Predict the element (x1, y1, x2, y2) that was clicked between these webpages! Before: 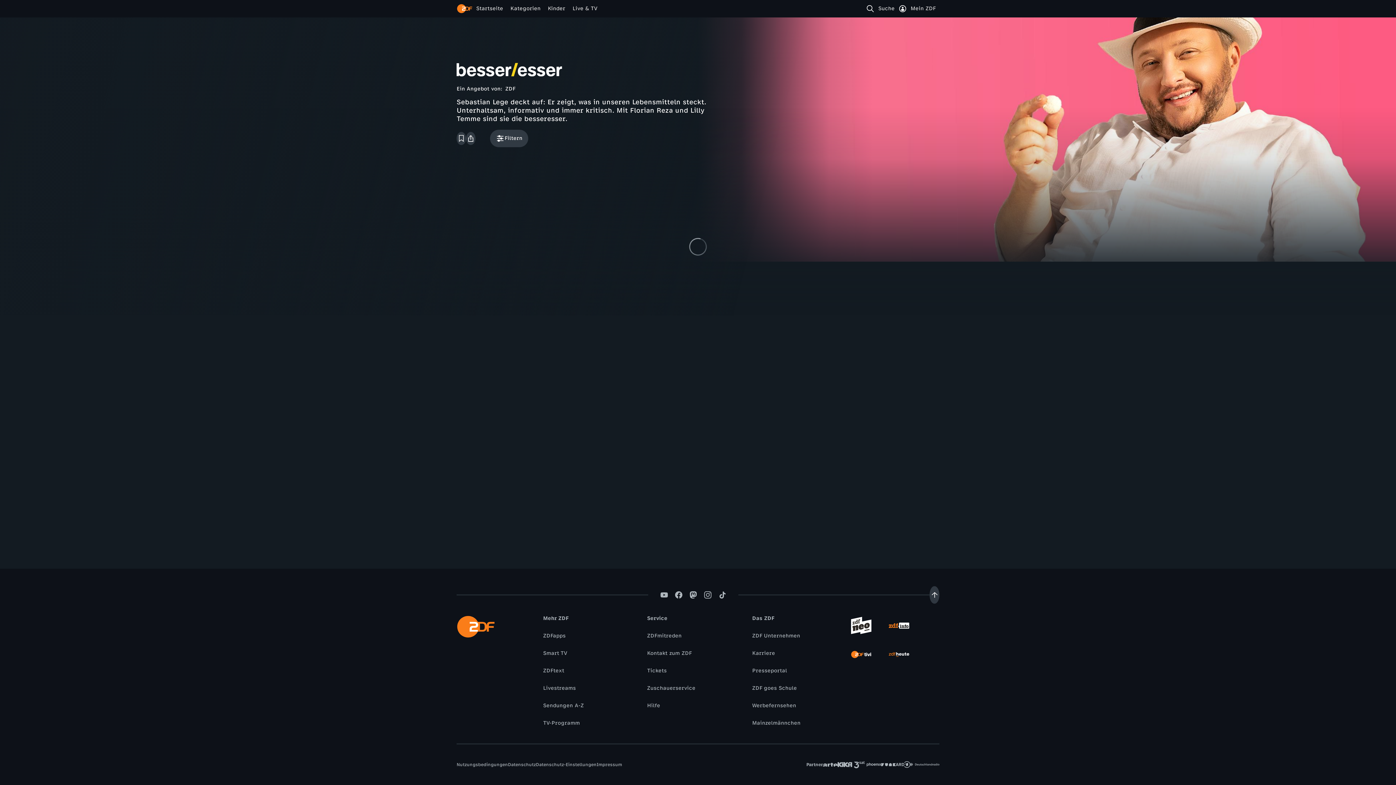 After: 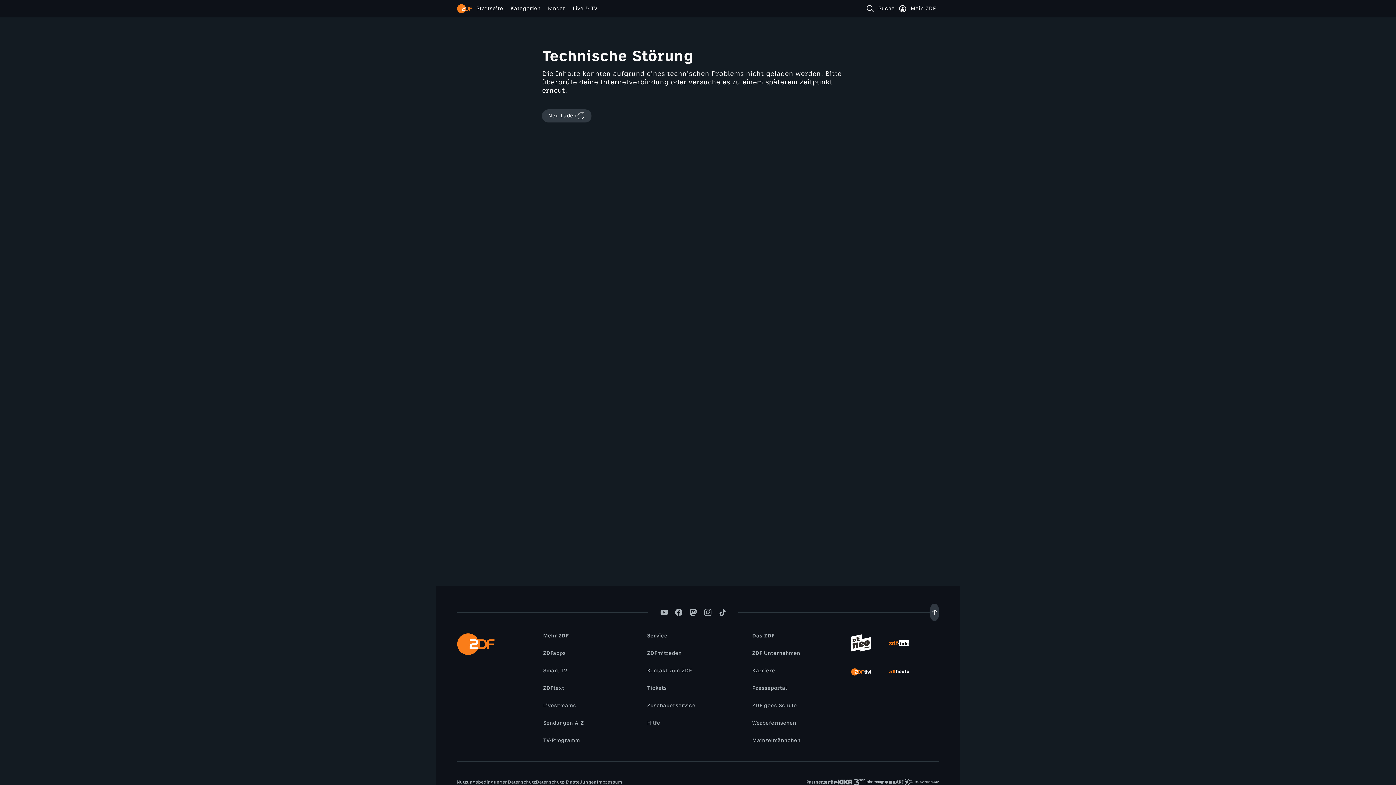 Action: label: Hilfe bbox: (643, 702, 664, 710)